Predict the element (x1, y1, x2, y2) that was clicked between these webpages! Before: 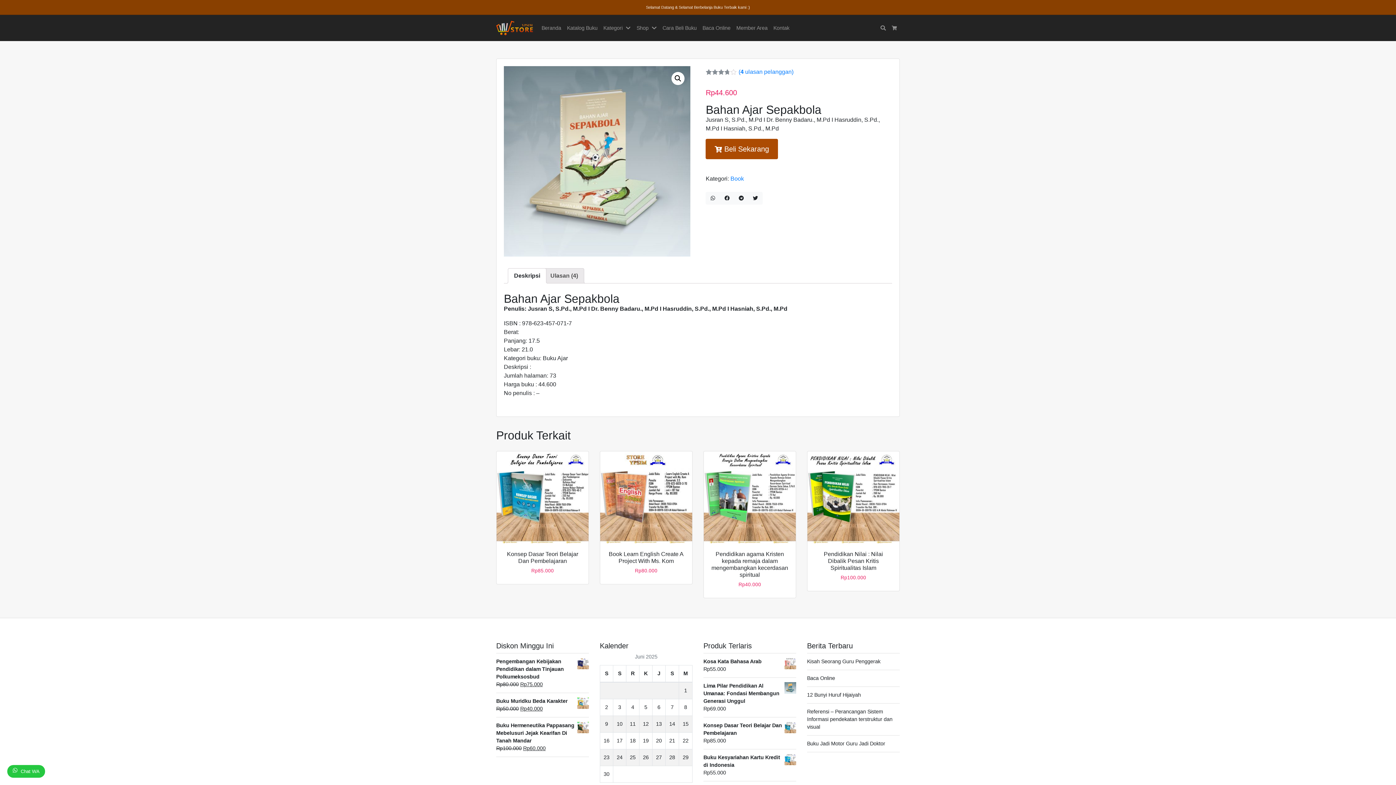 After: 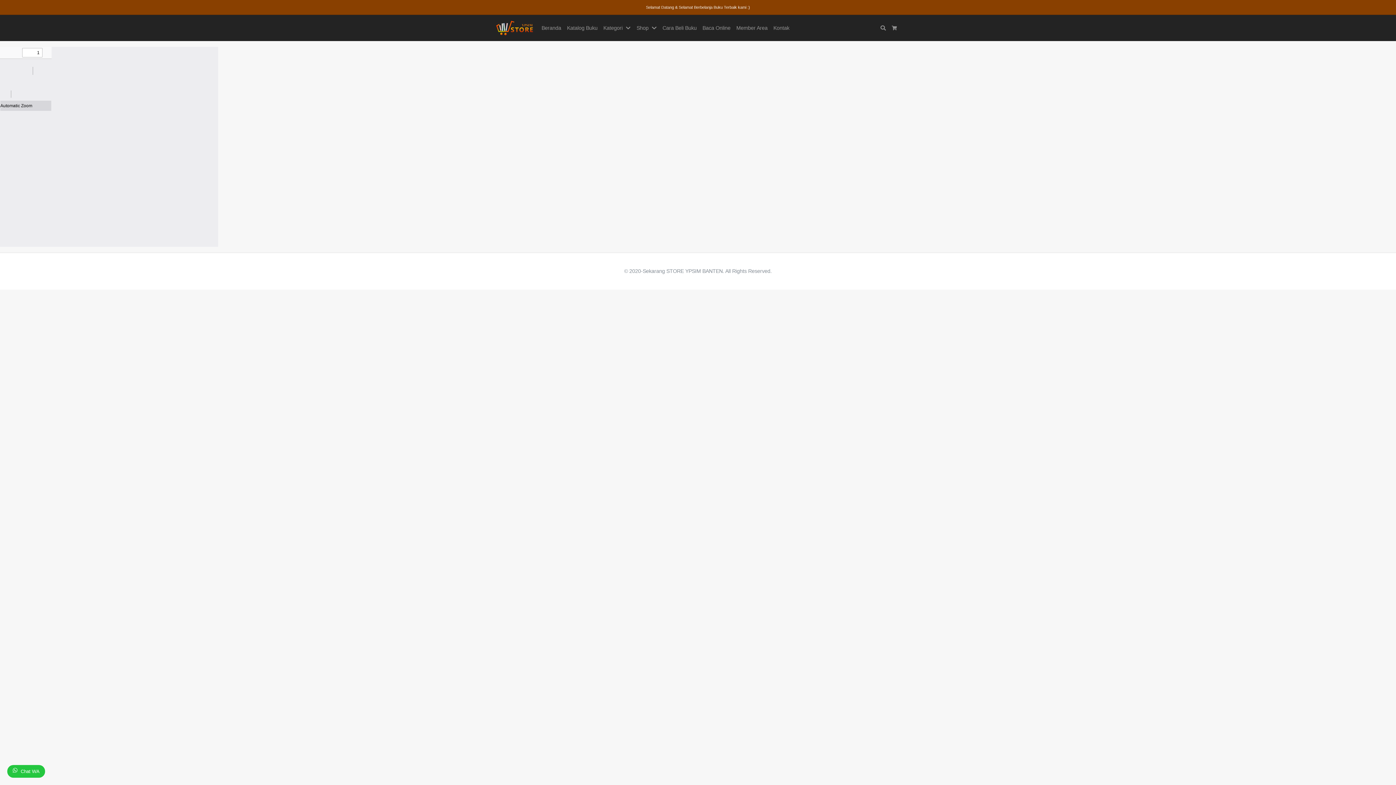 Action: bbox: (807, 708, 900, 731) label: Referensi – Perancangan Sistem Informasi pendekatan terstruktur dan visual